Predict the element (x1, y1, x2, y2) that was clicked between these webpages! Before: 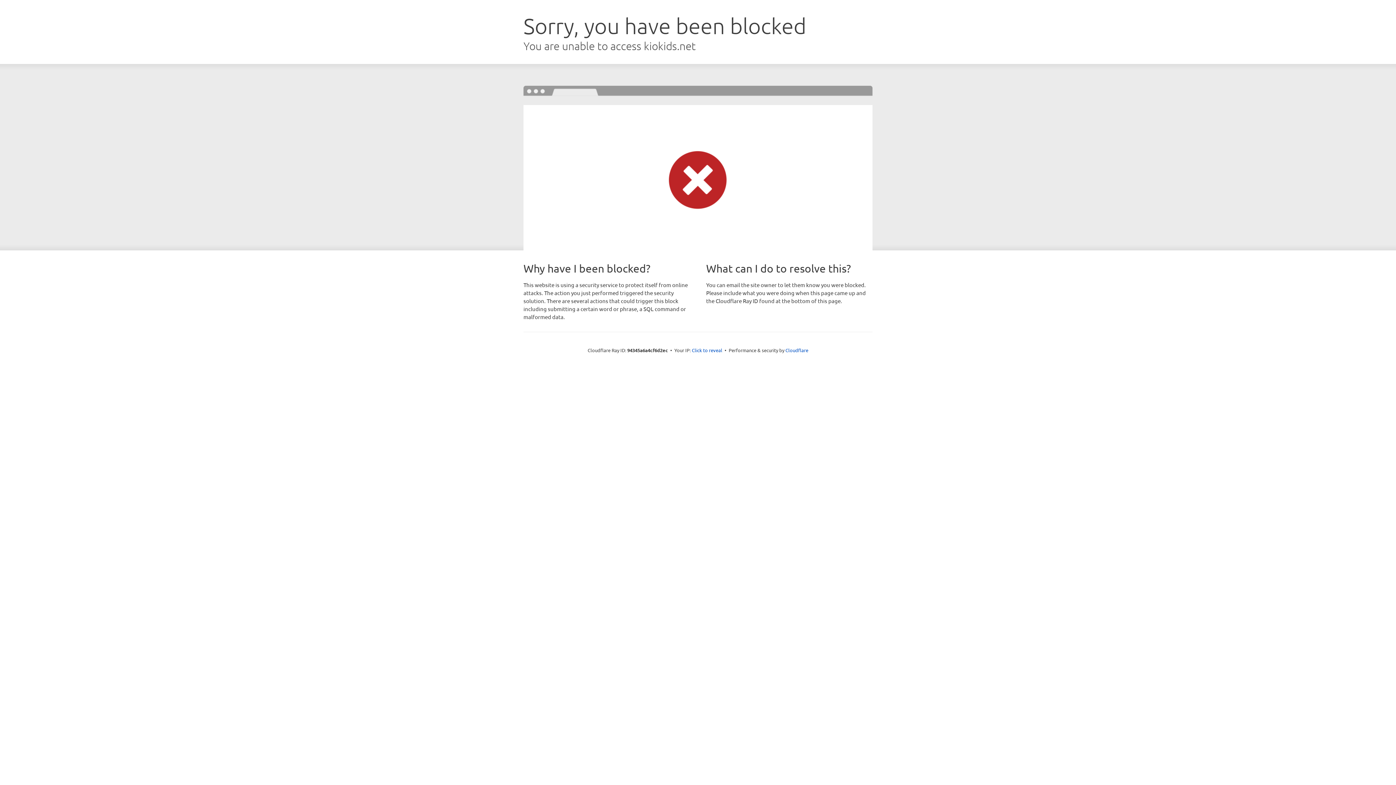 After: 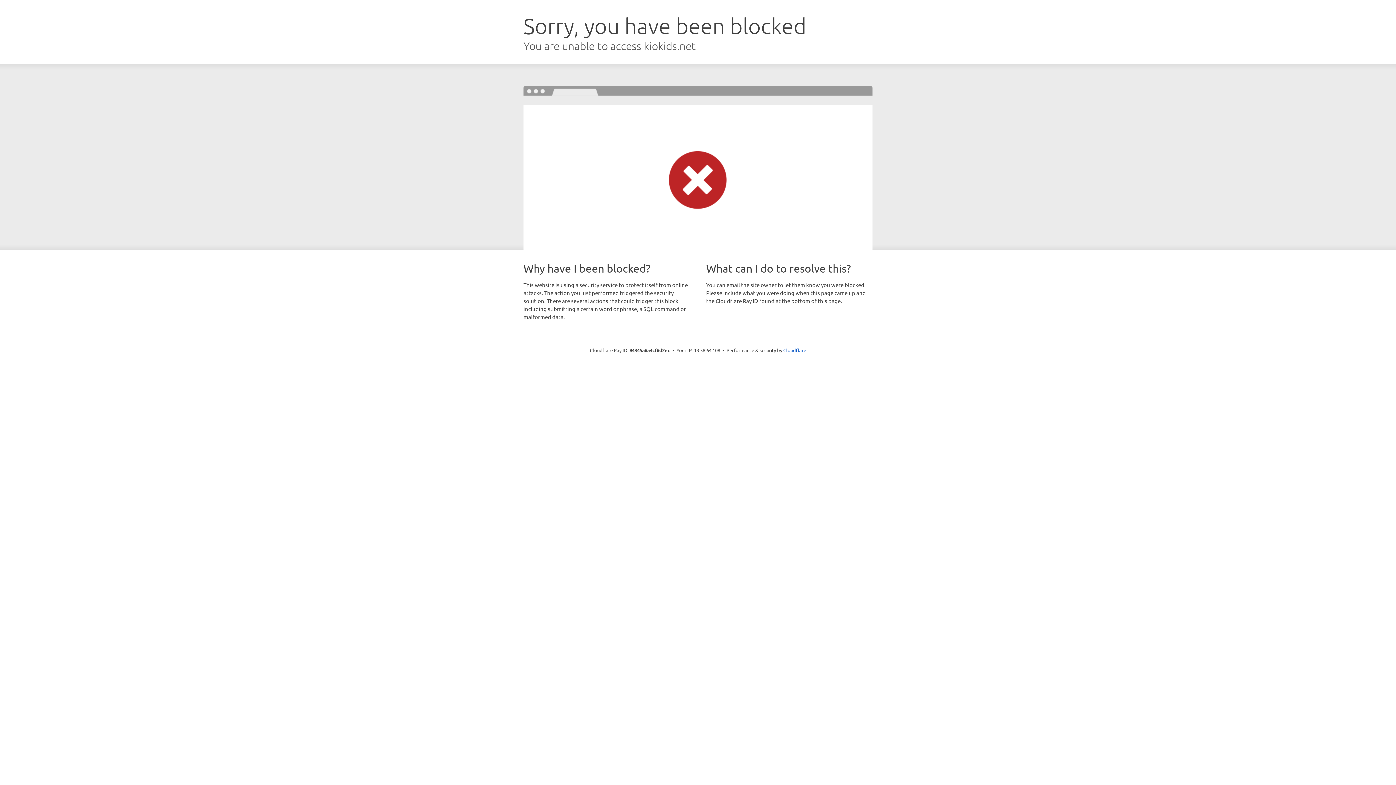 Action: bbox: (692, 346, 722, 353) label: Click to reveal